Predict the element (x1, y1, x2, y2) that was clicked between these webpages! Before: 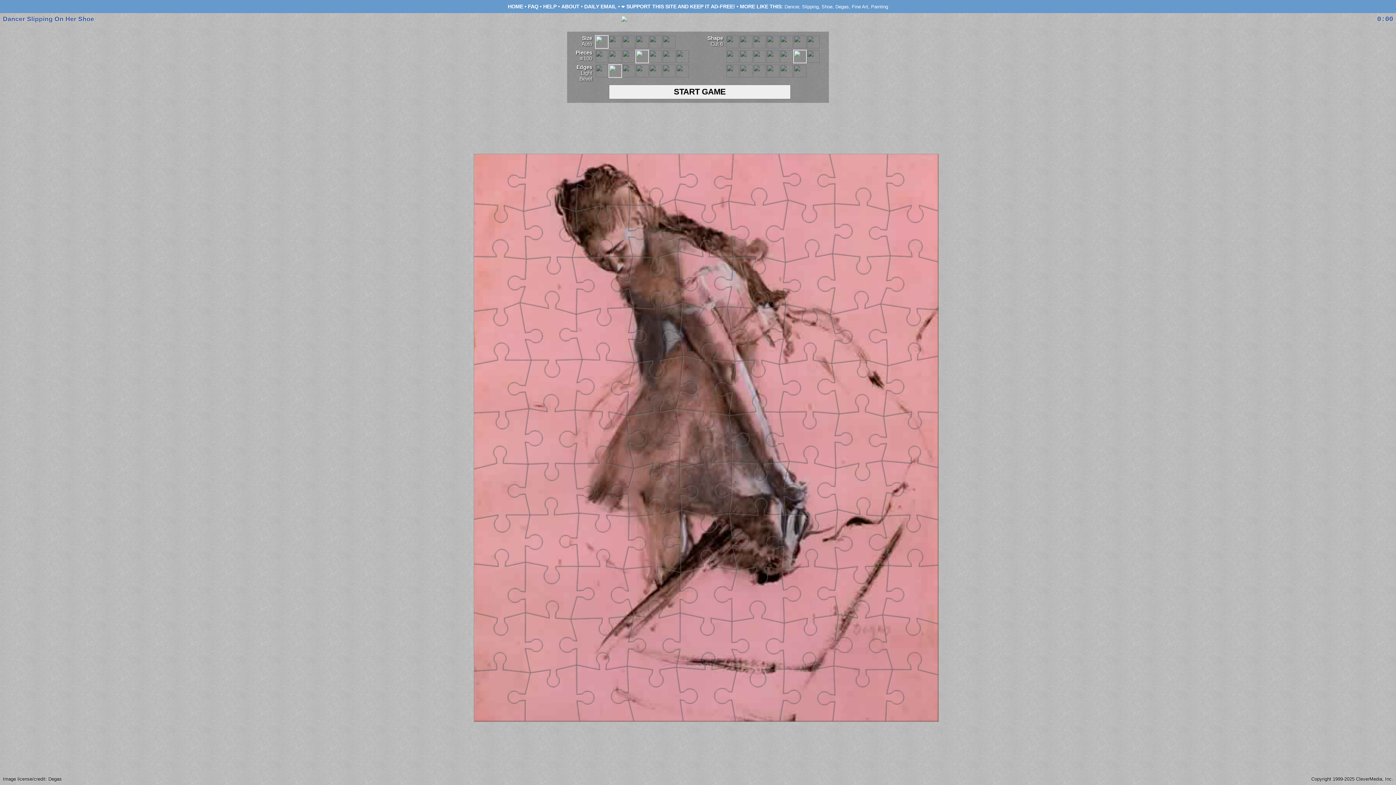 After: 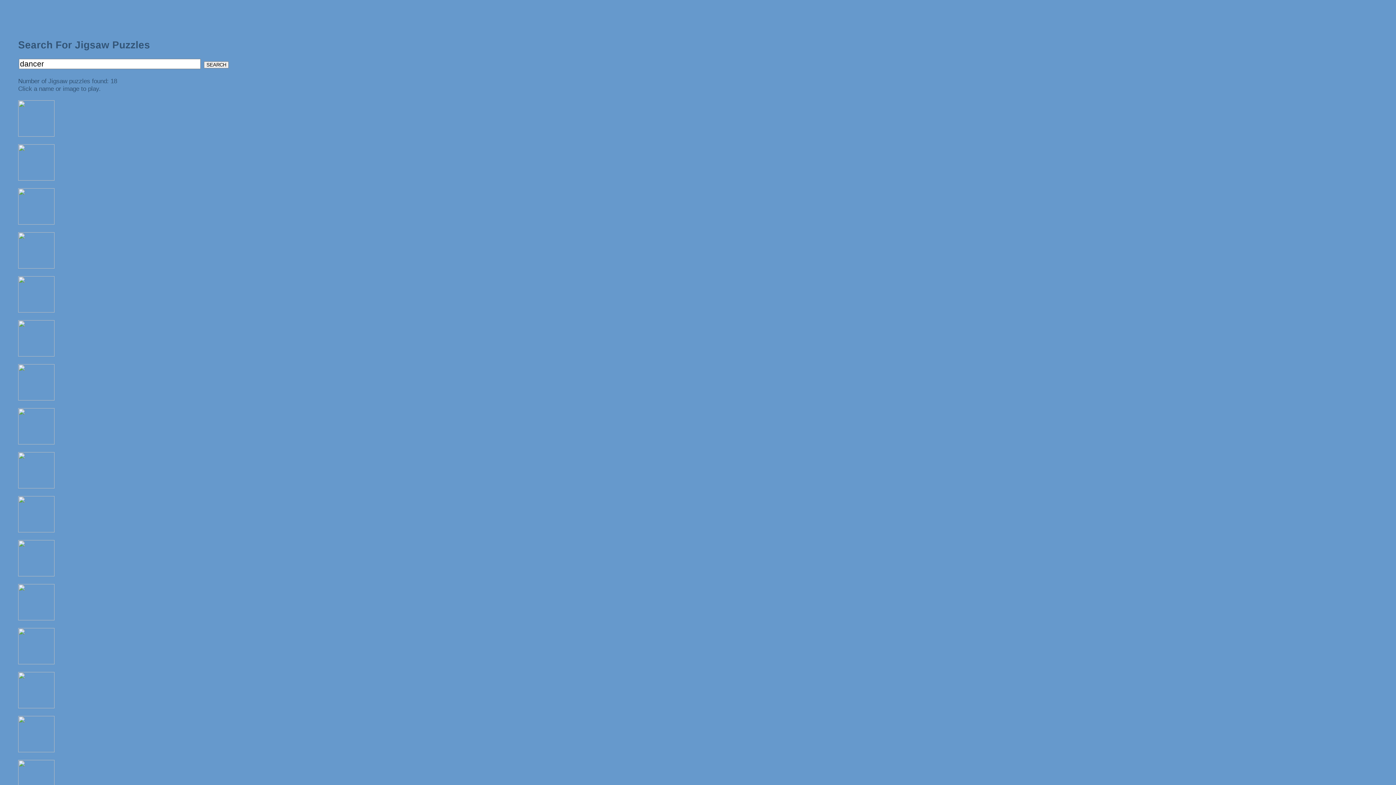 Action: label: Dancer bbox: (784, 3, 799, 9)